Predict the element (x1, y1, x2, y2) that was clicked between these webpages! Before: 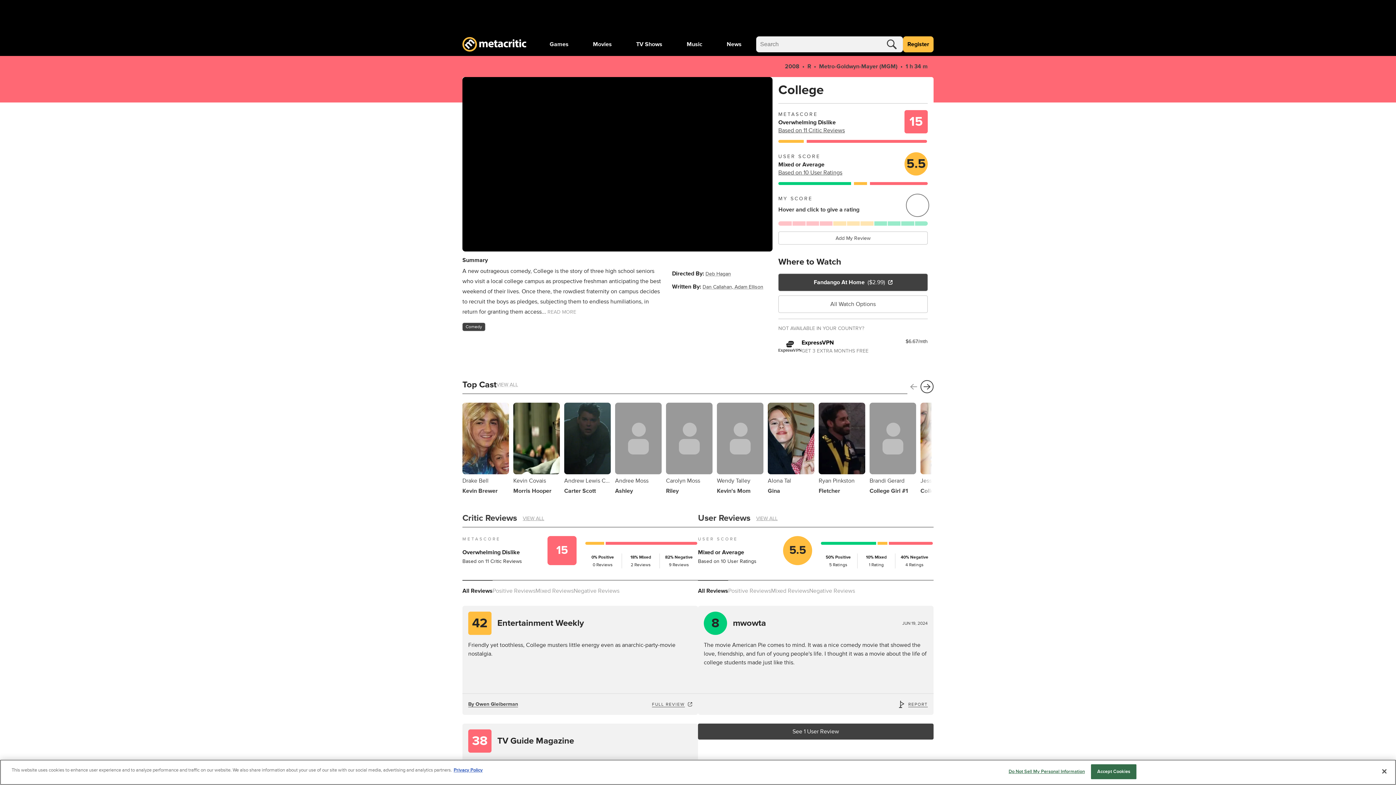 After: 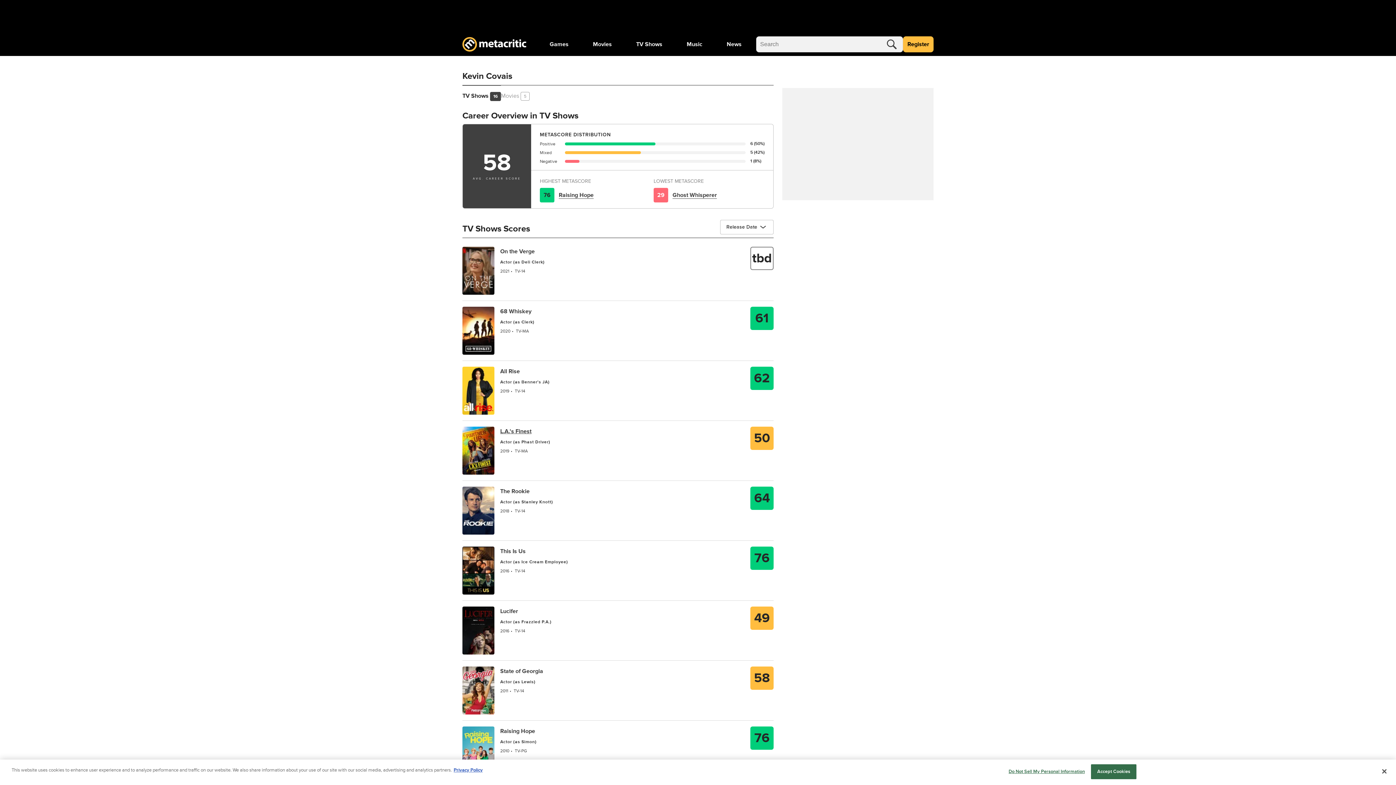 Action: label: Kevin Covais
Morris Hooper bbox: (513, 402, 560, 494)